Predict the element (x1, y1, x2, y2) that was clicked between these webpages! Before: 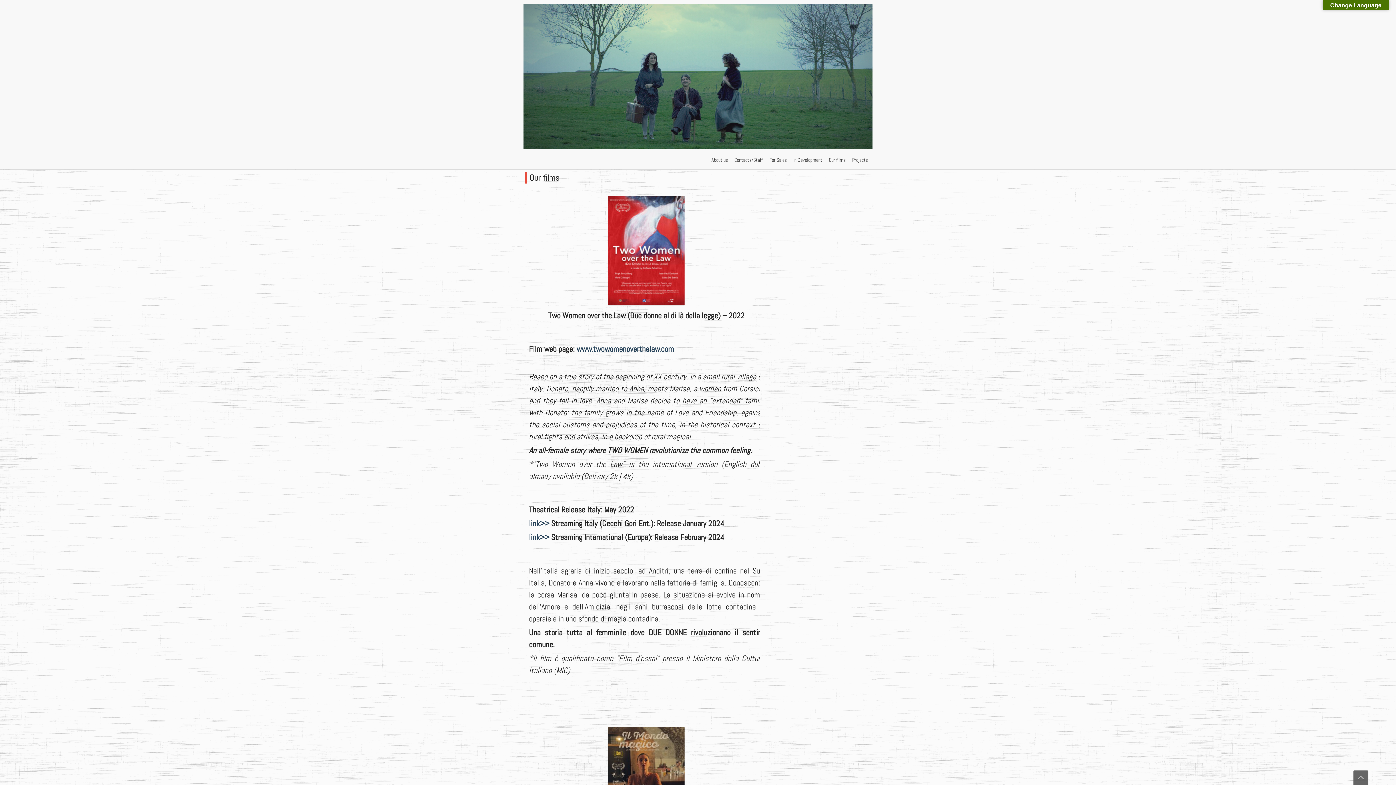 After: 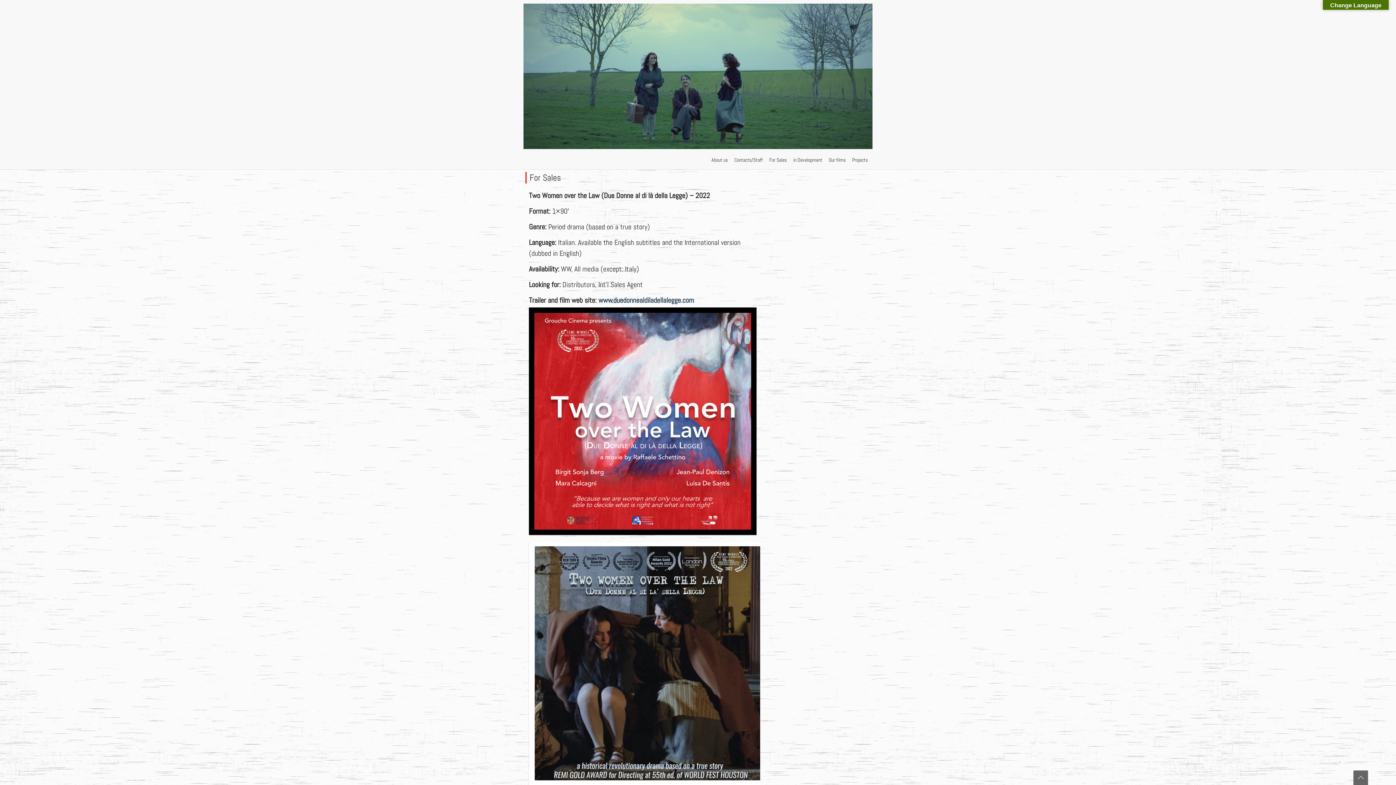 Action: bbox: (767, 150, 788, 169) label: For Sales